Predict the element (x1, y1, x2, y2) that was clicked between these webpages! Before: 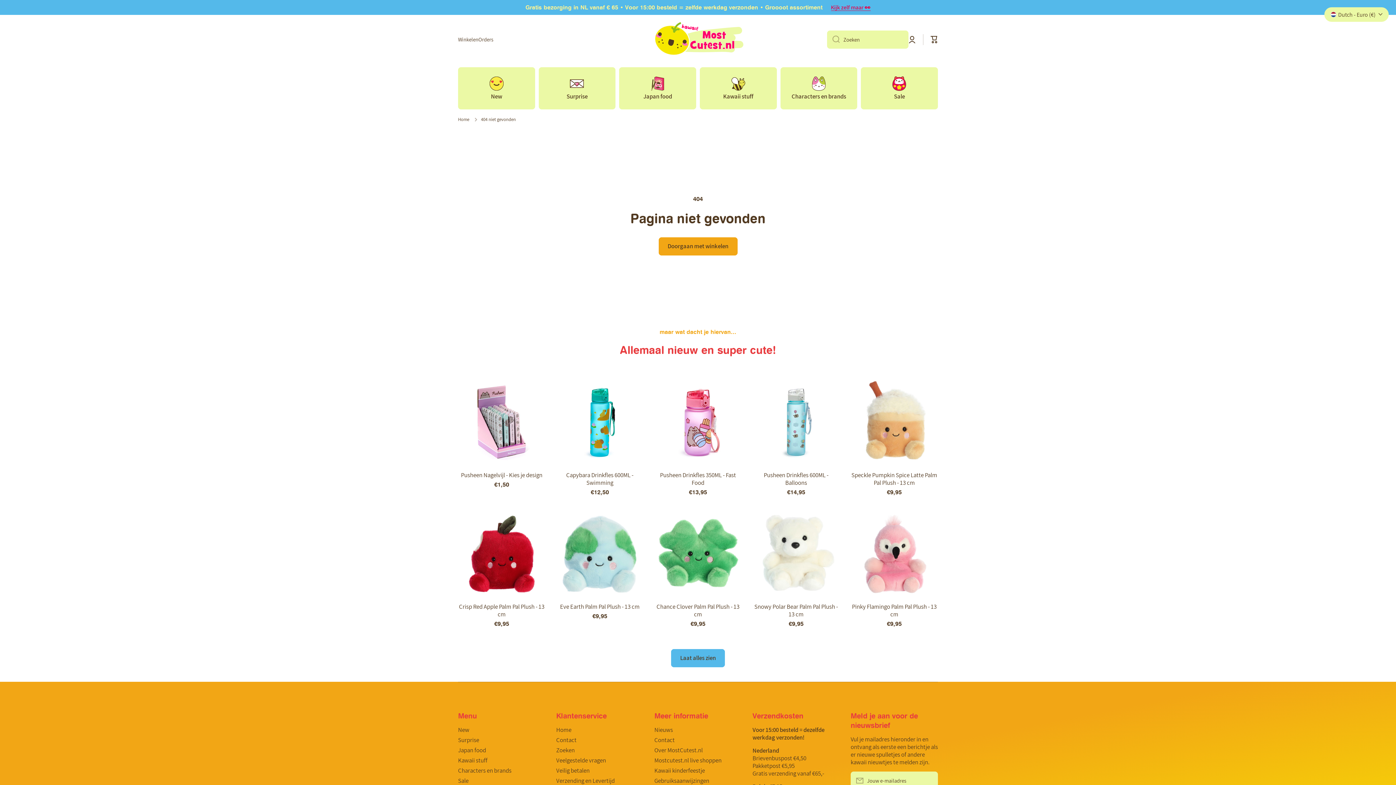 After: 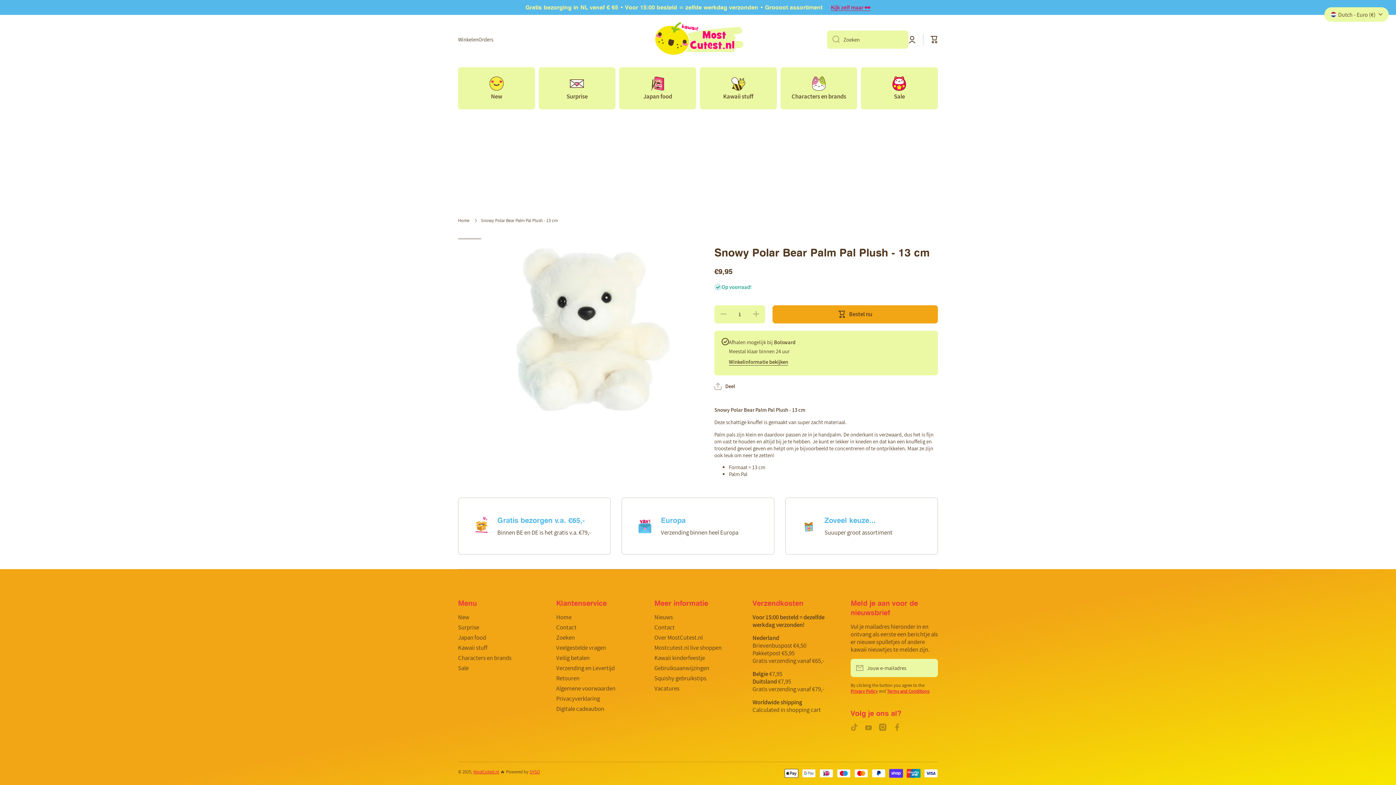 Action: bbox: (752, 510, 840, 597)